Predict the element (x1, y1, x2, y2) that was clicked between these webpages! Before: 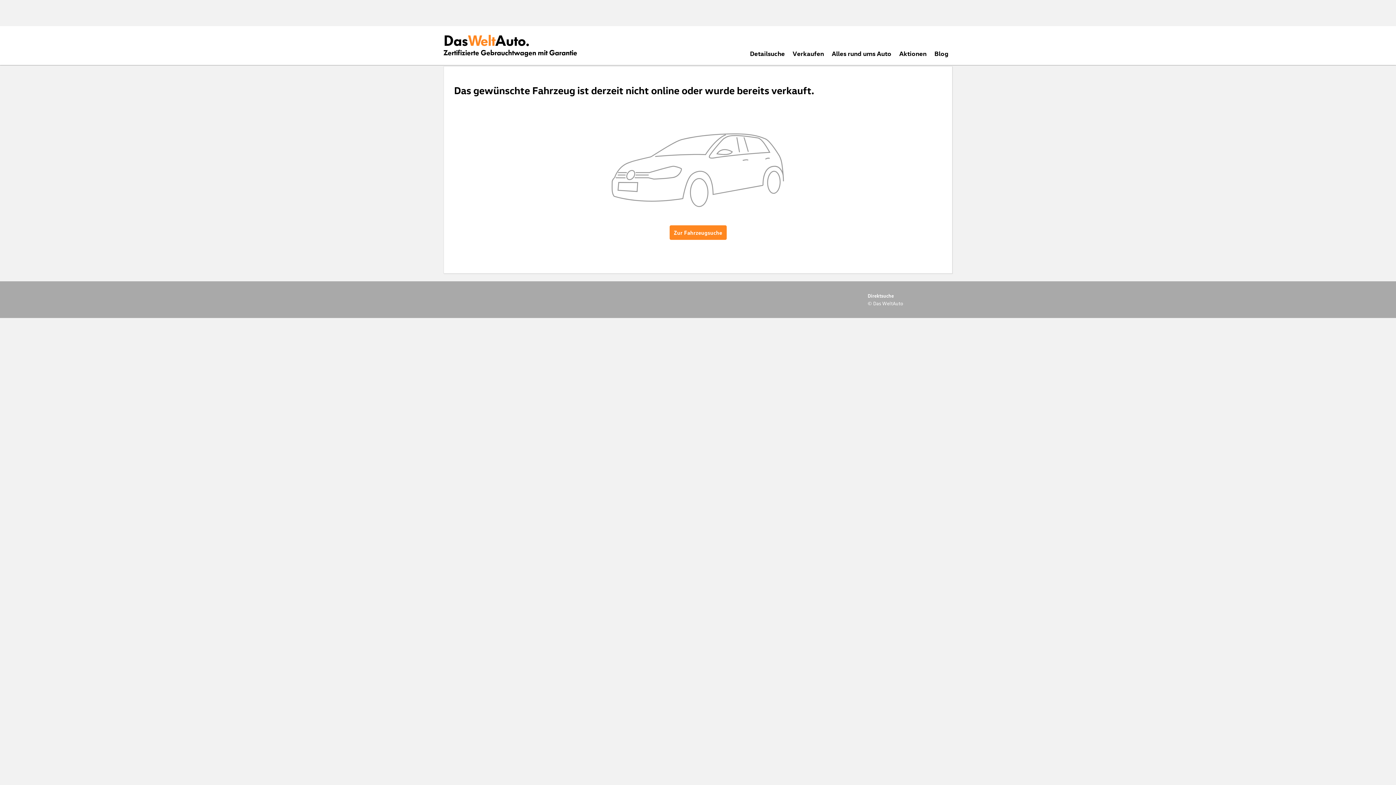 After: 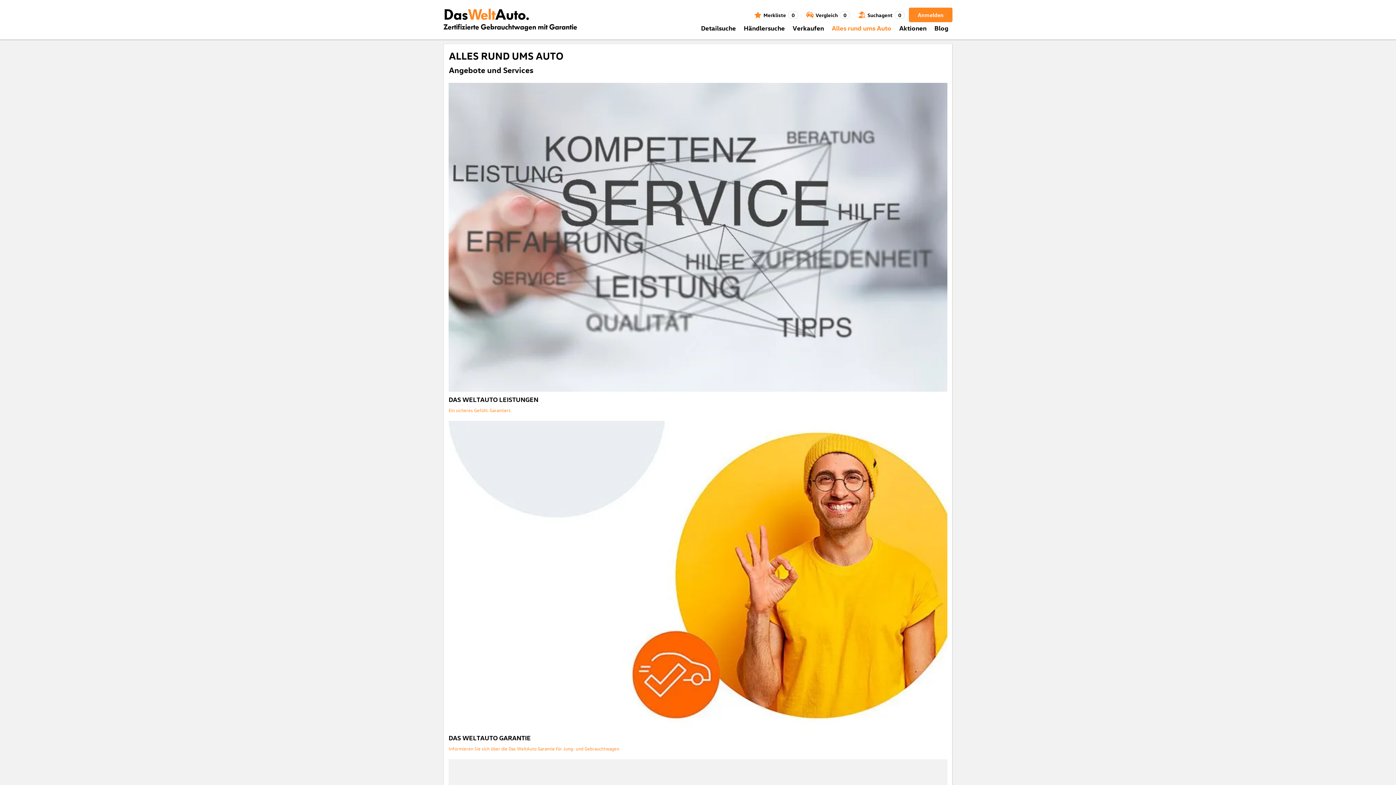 Action: bbox: (832, 49, 891, 57) label: Alles rund ums Auto